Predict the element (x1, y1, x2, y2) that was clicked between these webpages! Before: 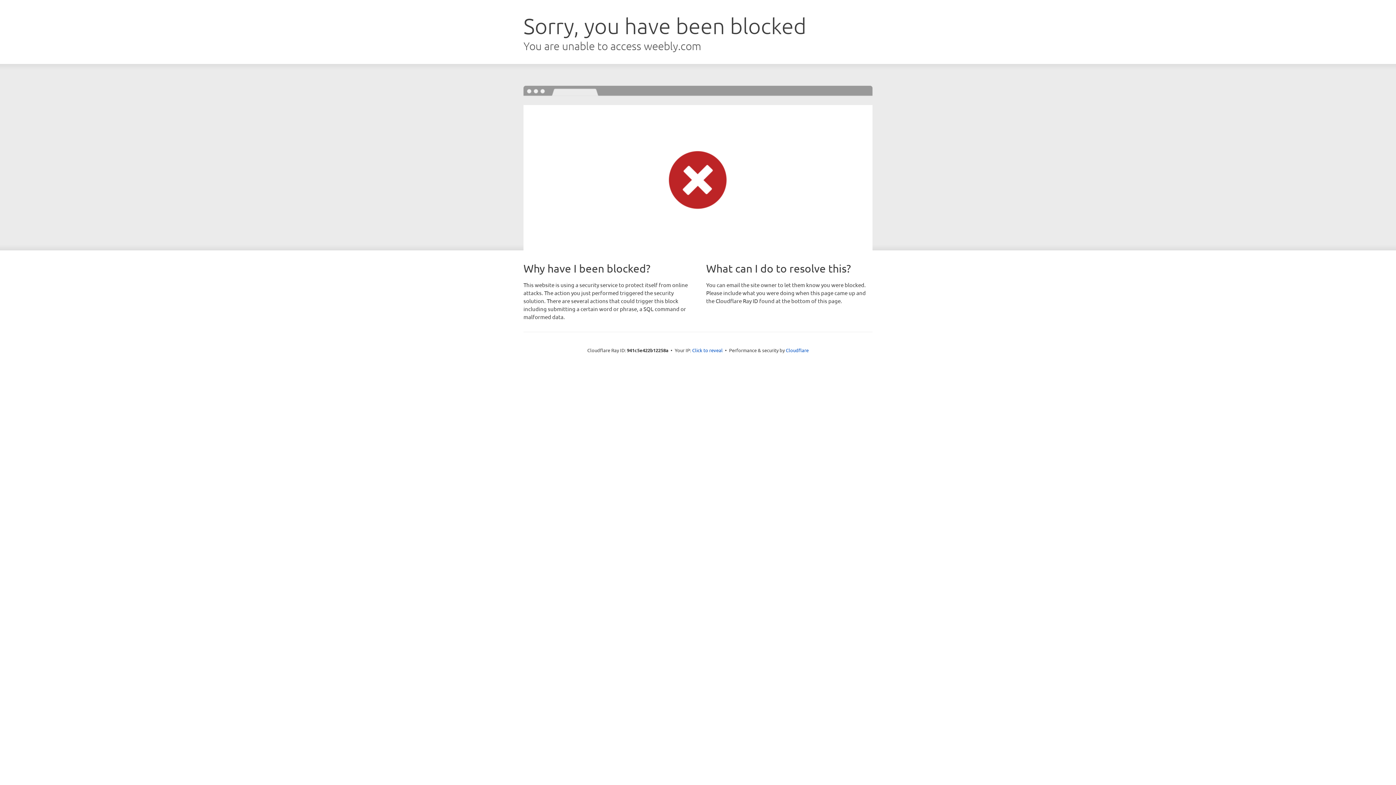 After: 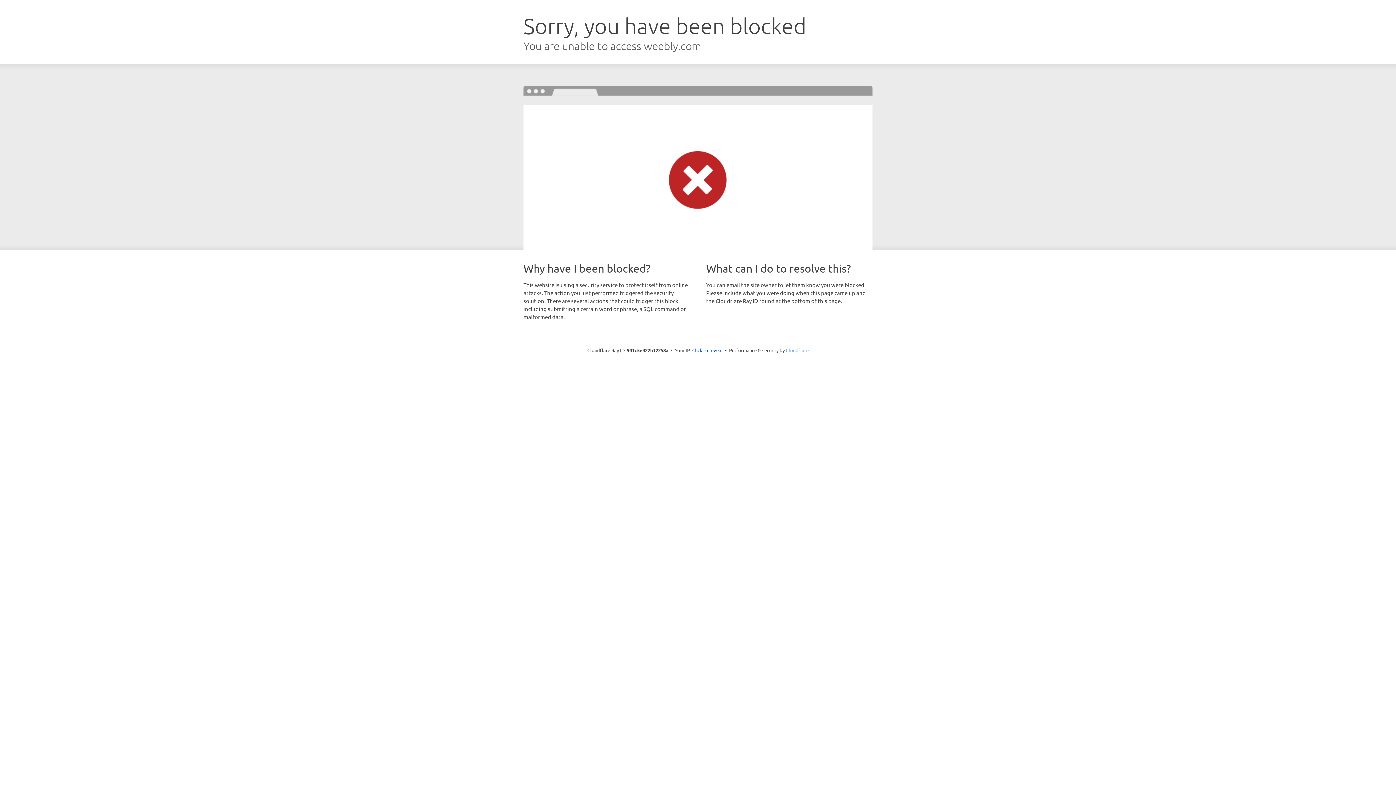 Action: label: Cloudflare bbox: (786, 347, 808, 353)